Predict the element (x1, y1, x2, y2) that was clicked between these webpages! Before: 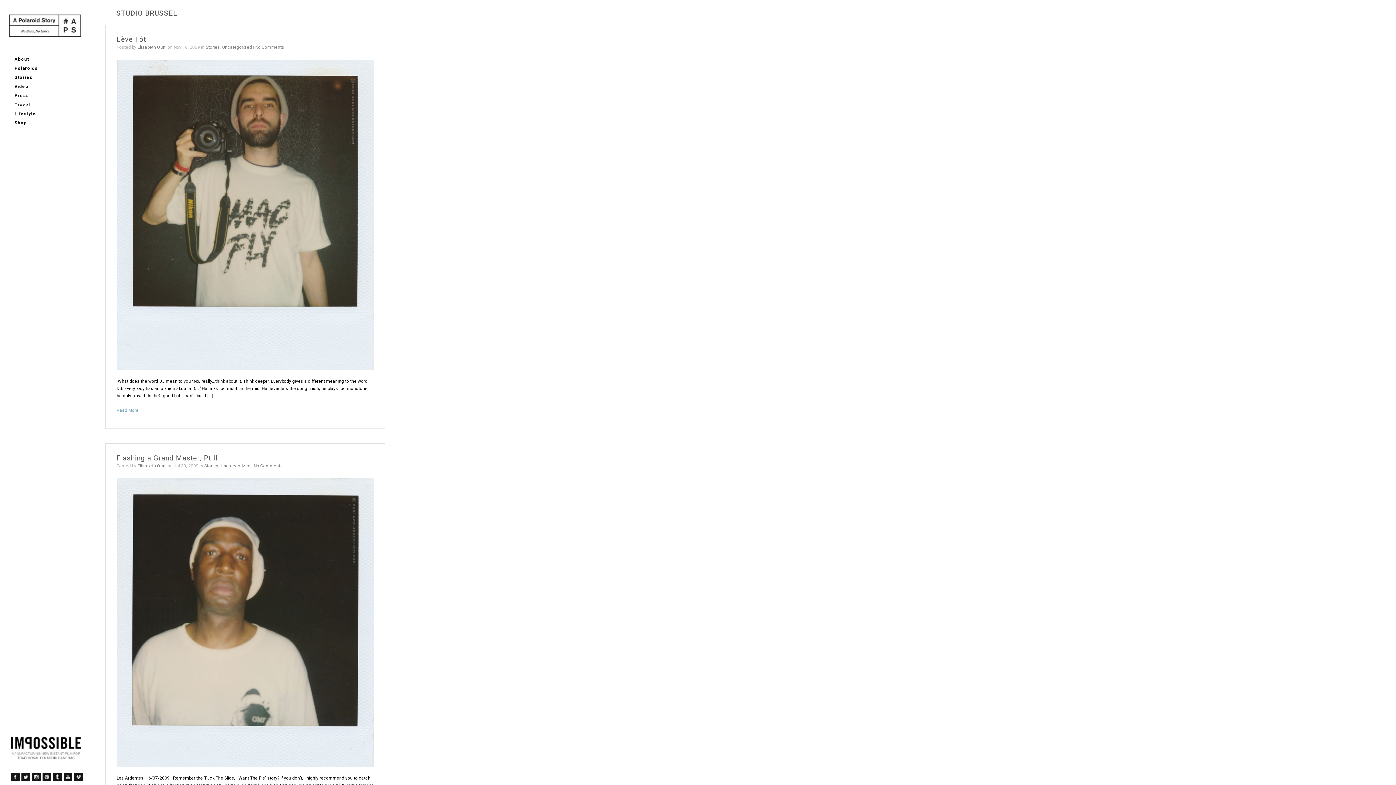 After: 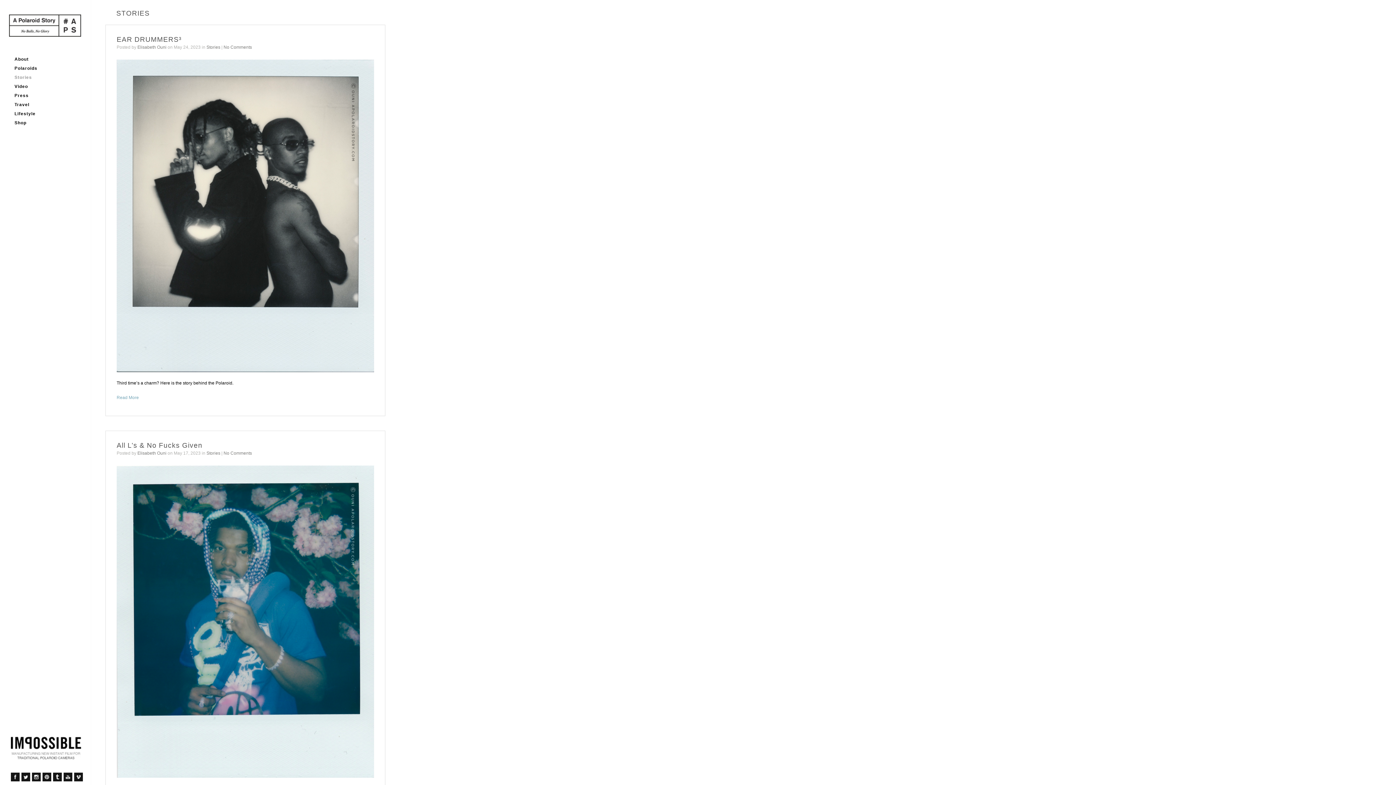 Action: bbox: (14, 73, 78, 82) label: Stories